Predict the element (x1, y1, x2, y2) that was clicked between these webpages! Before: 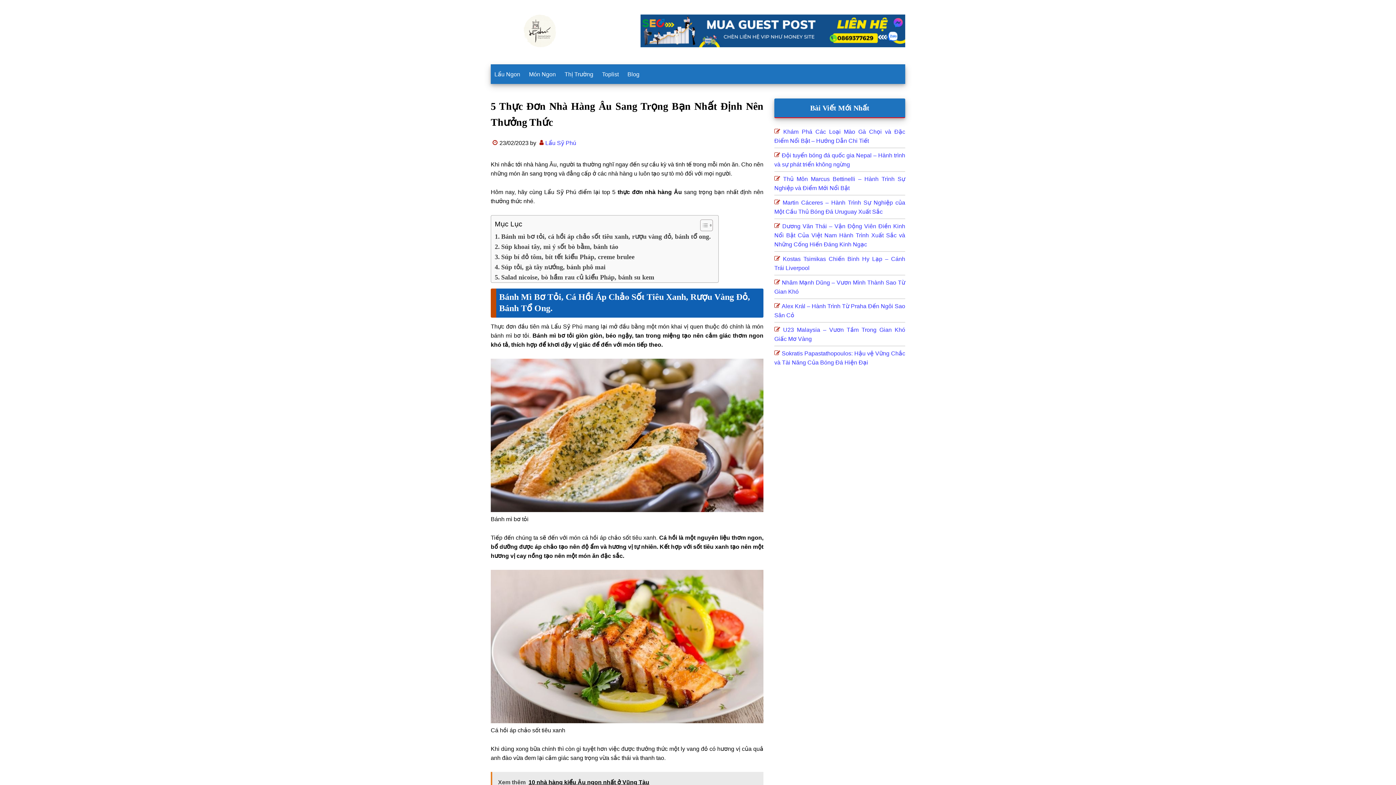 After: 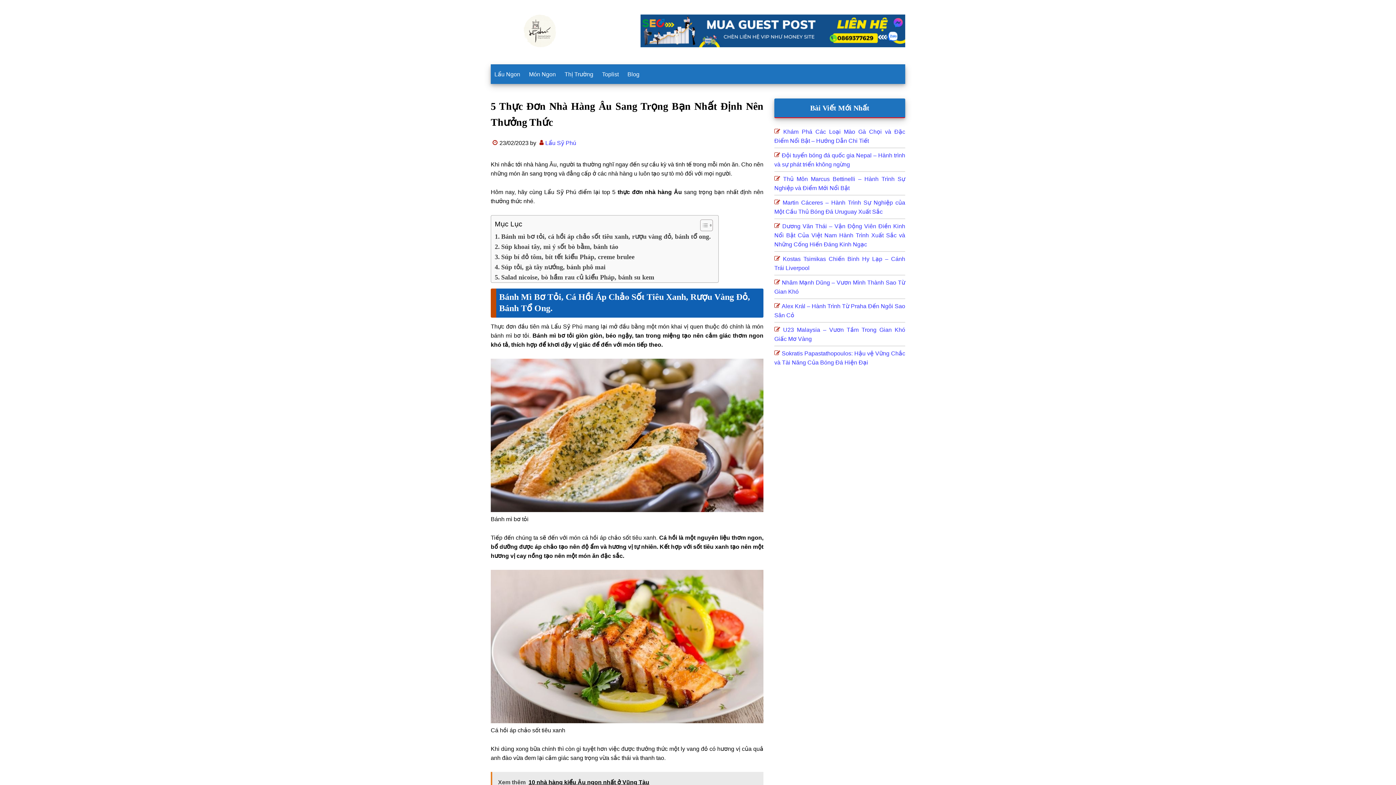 Action: label: Toggle Table of Content bbox: (694, 219, 711, 231)